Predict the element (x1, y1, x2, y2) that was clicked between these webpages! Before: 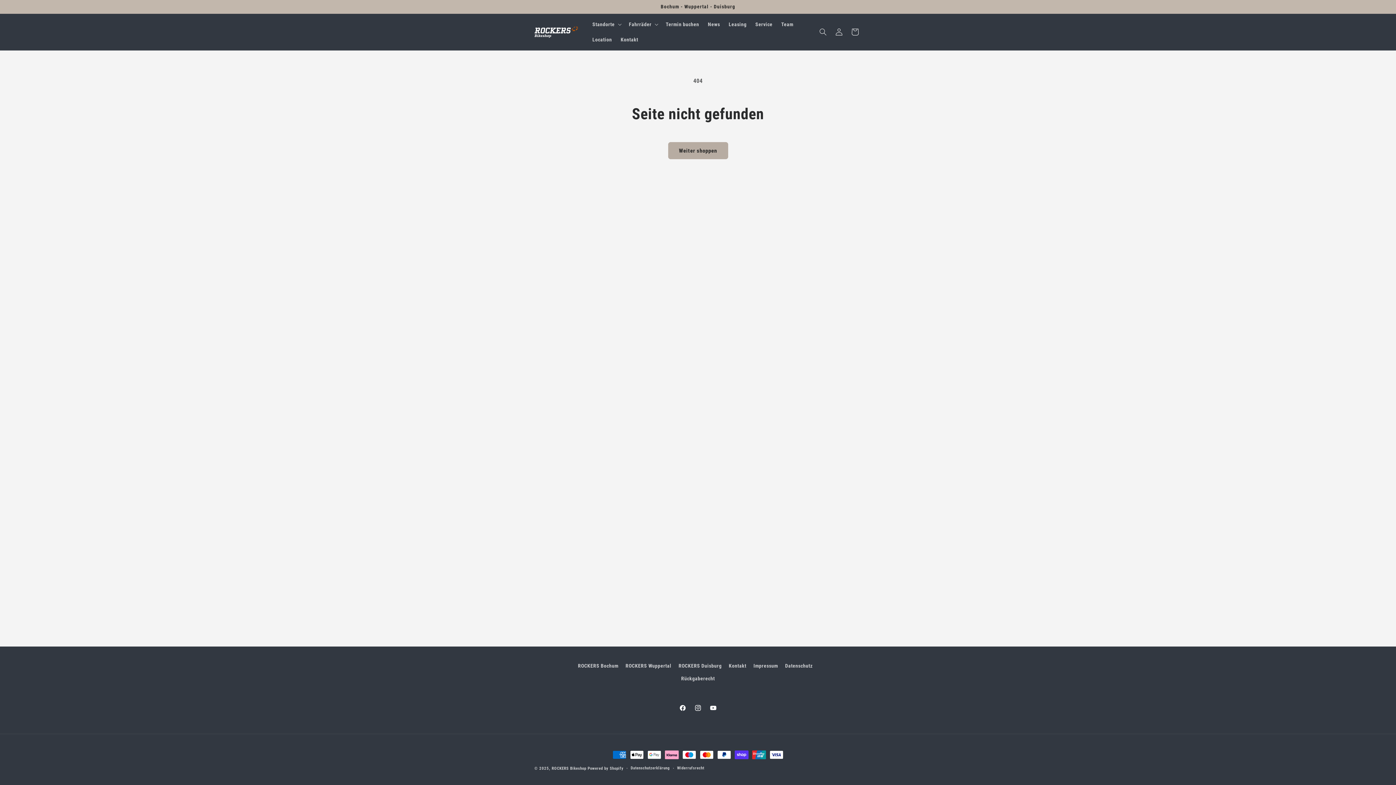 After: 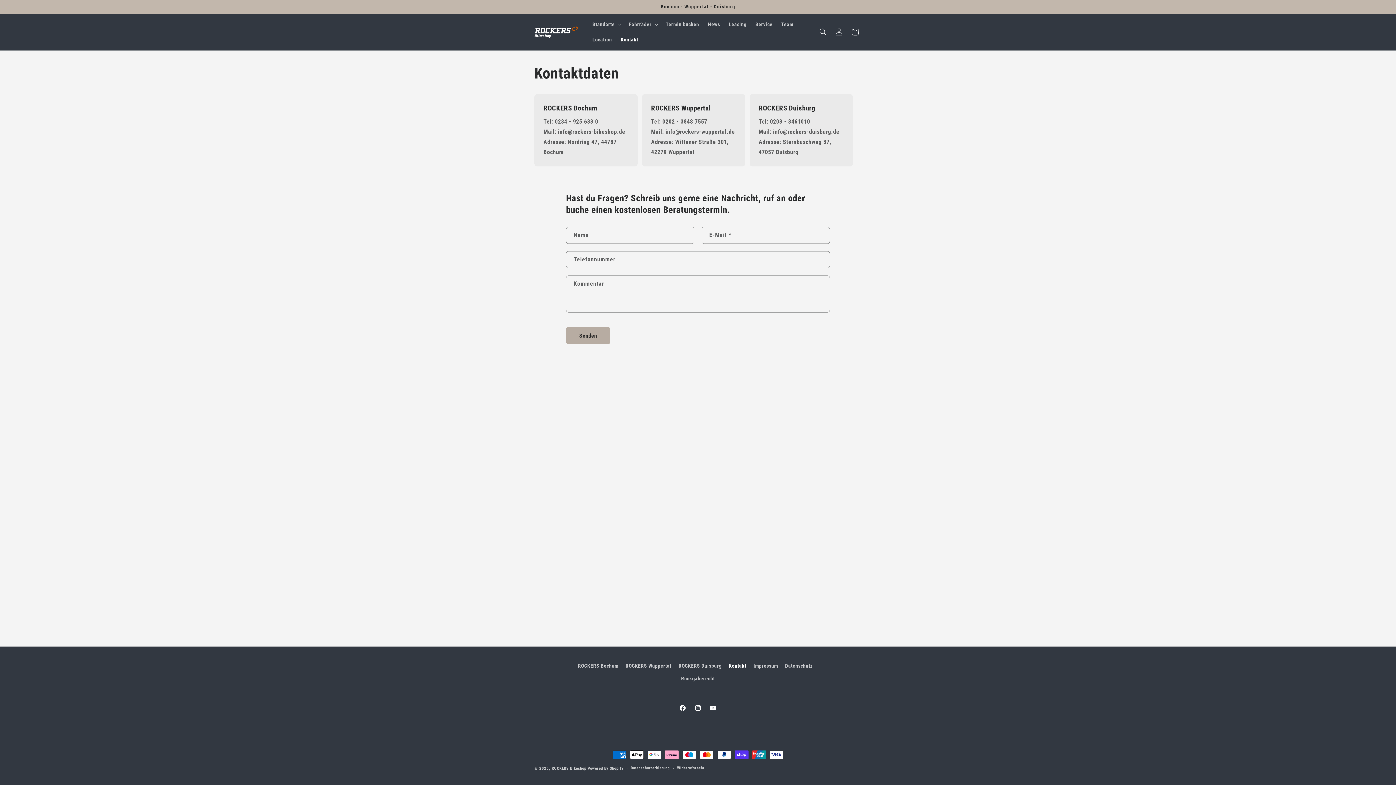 Action: label: Kontakt bbox: (729, 660, 746, 672)